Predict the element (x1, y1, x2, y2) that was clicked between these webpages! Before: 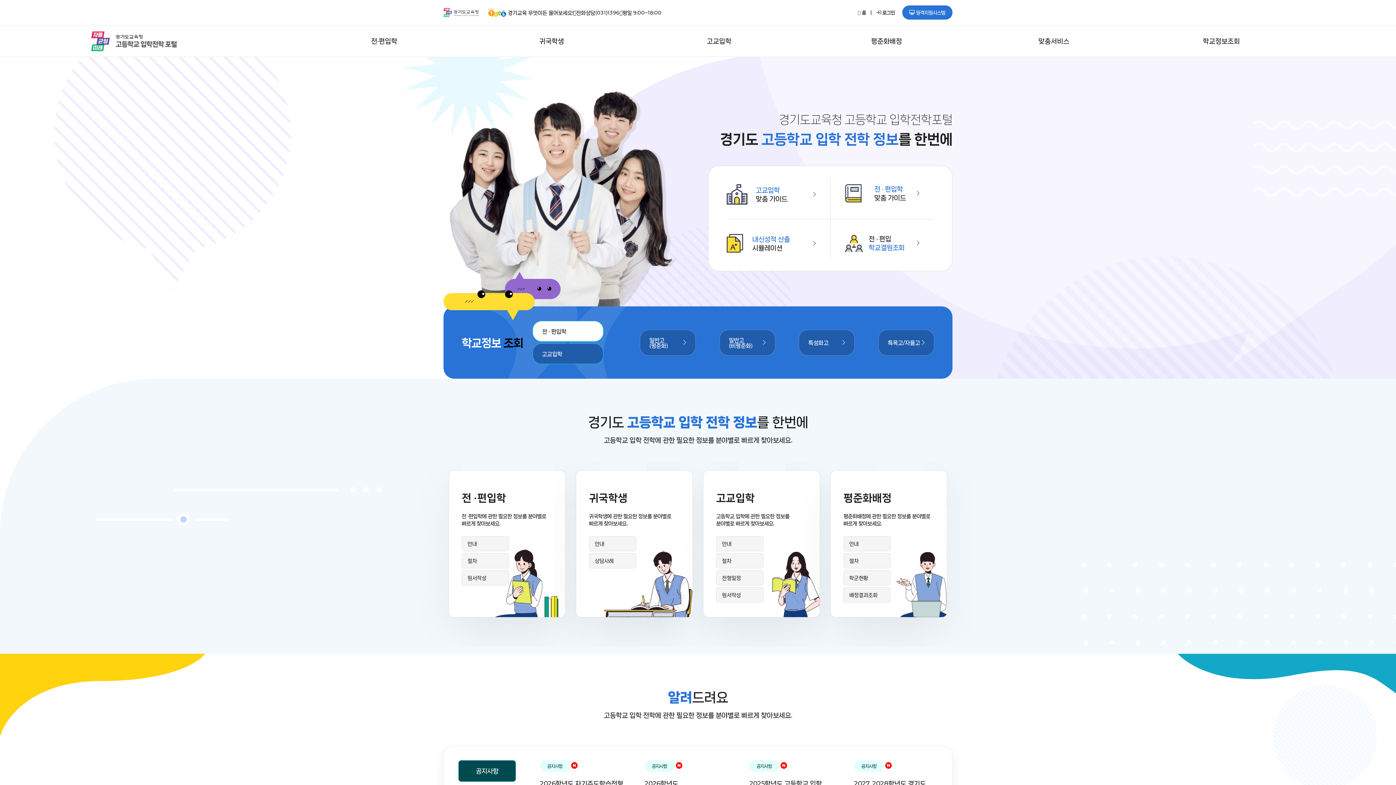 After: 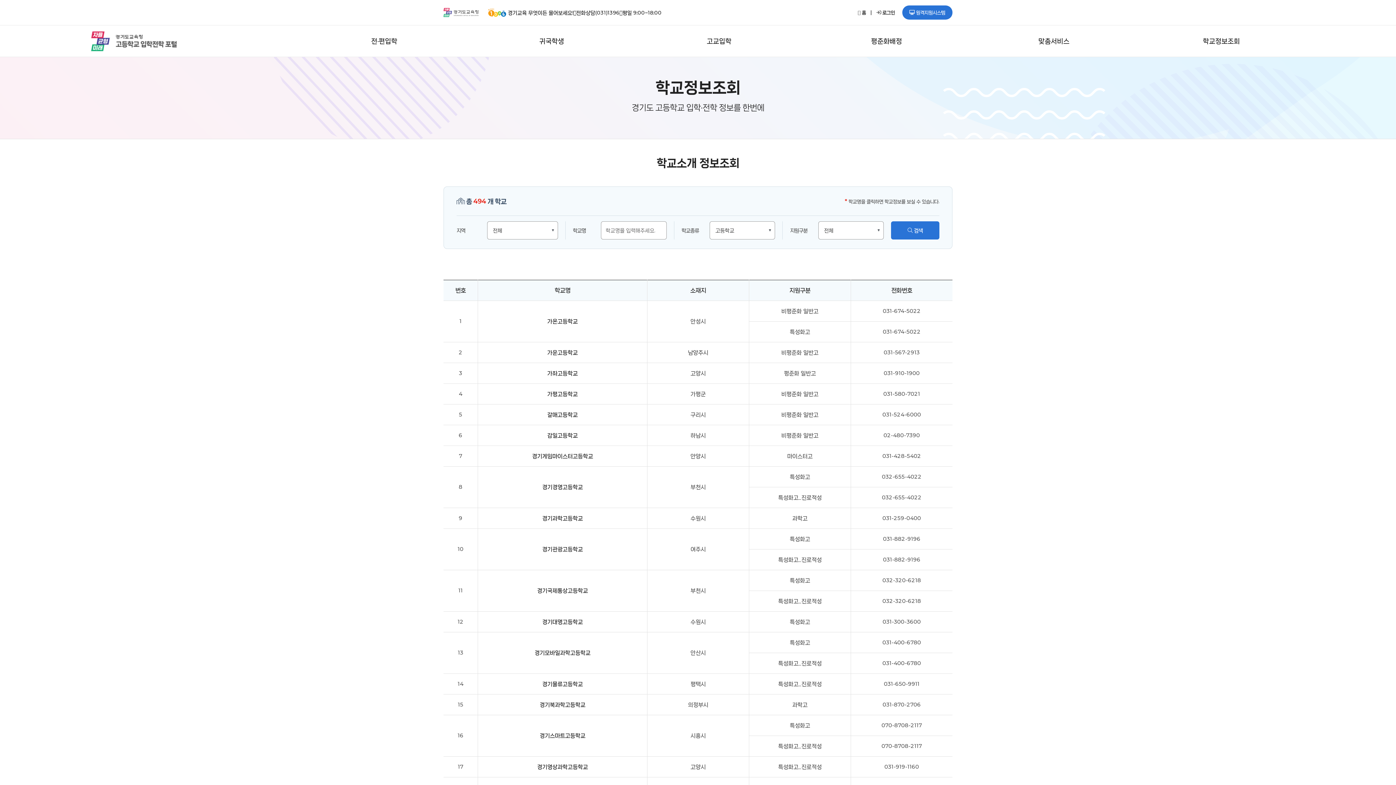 Action: bbox: (1137, 25, 1305, 56) label: 학교정보조회